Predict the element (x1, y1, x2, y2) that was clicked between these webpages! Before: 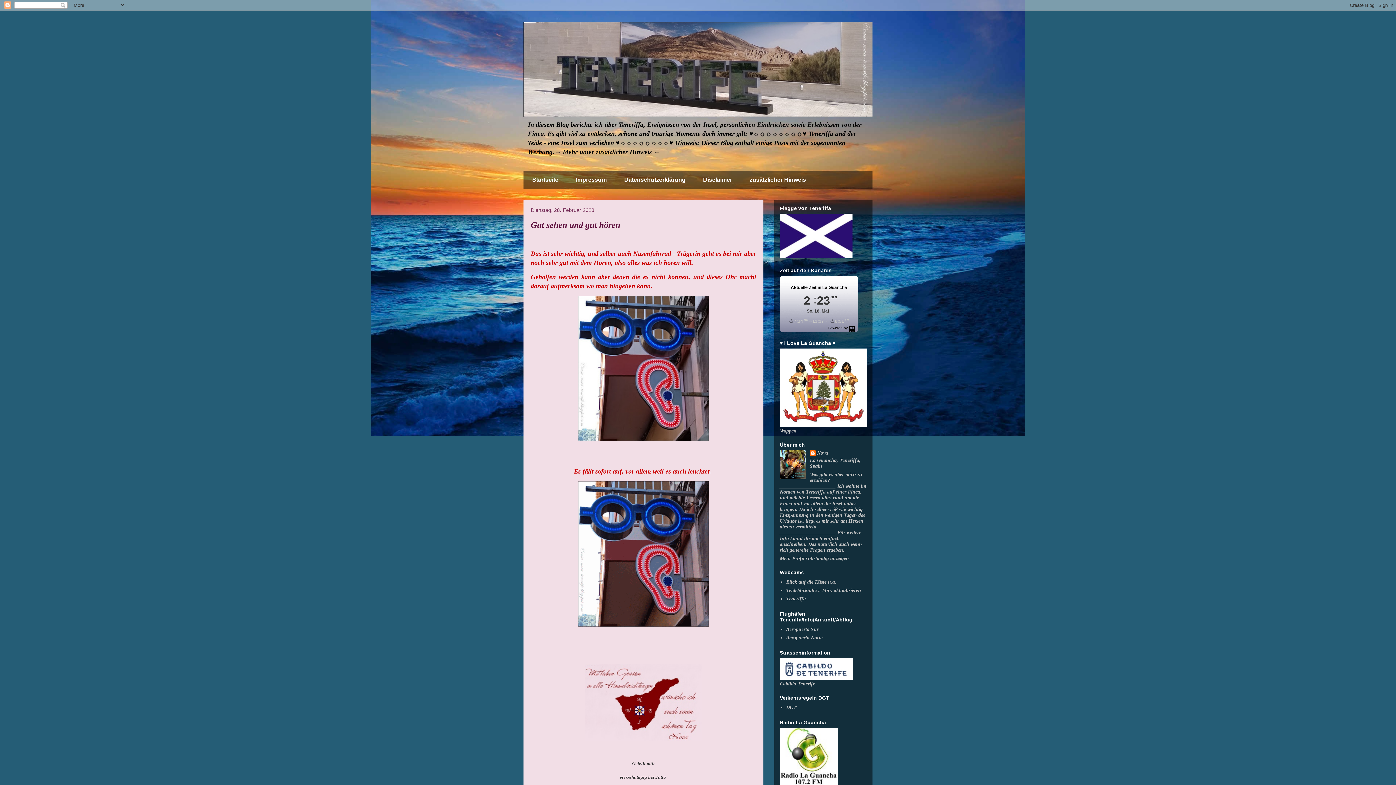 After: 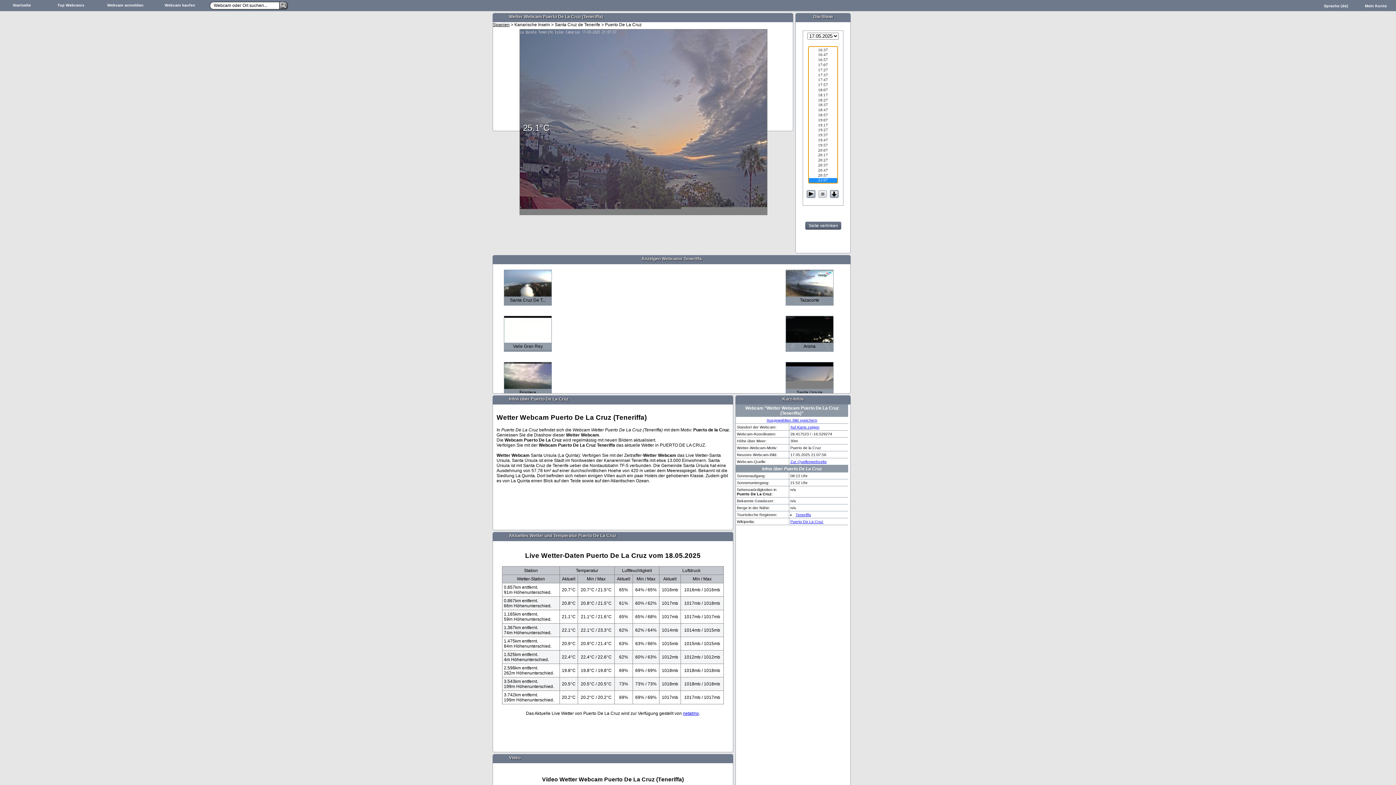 Action: label: Blick auf die Küste u.a. bbox: (786, 579, 836, 584)